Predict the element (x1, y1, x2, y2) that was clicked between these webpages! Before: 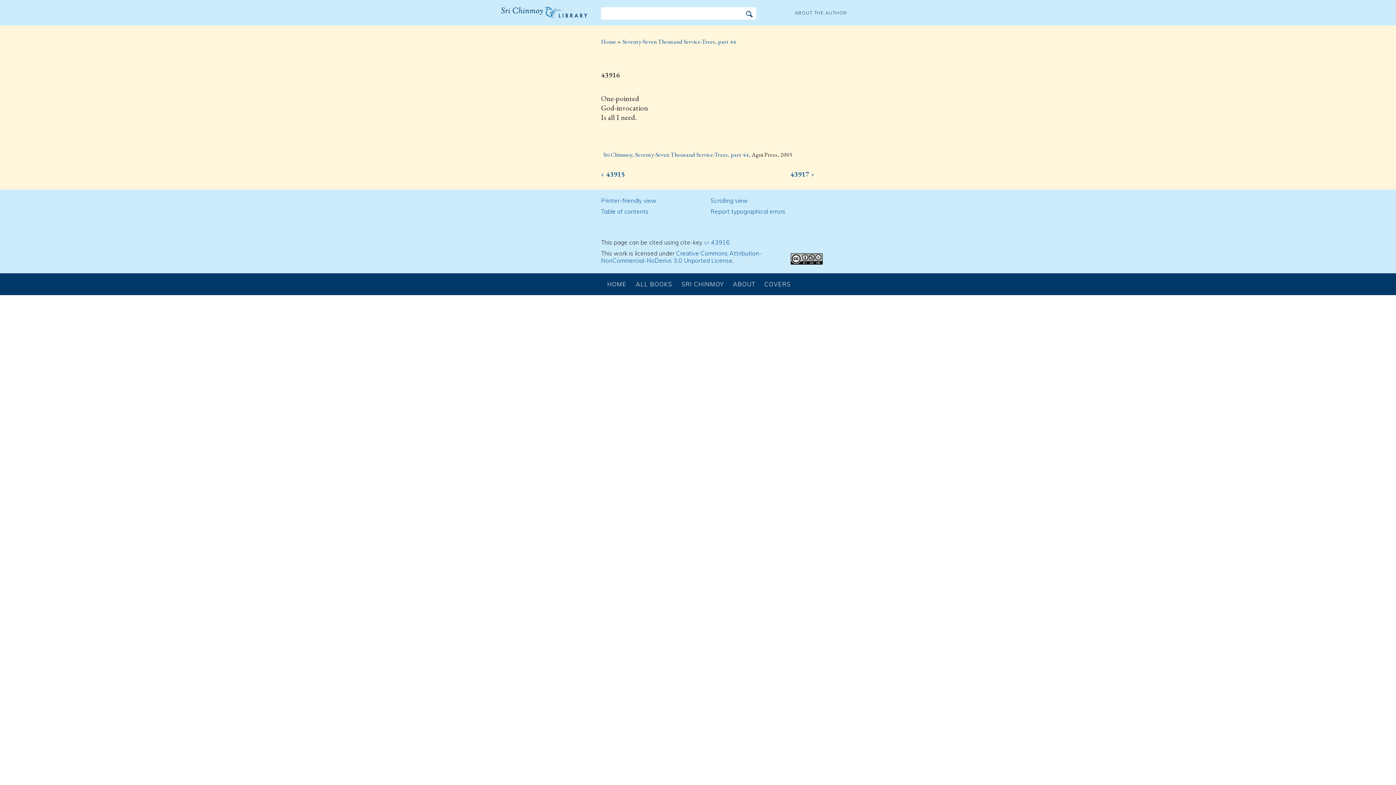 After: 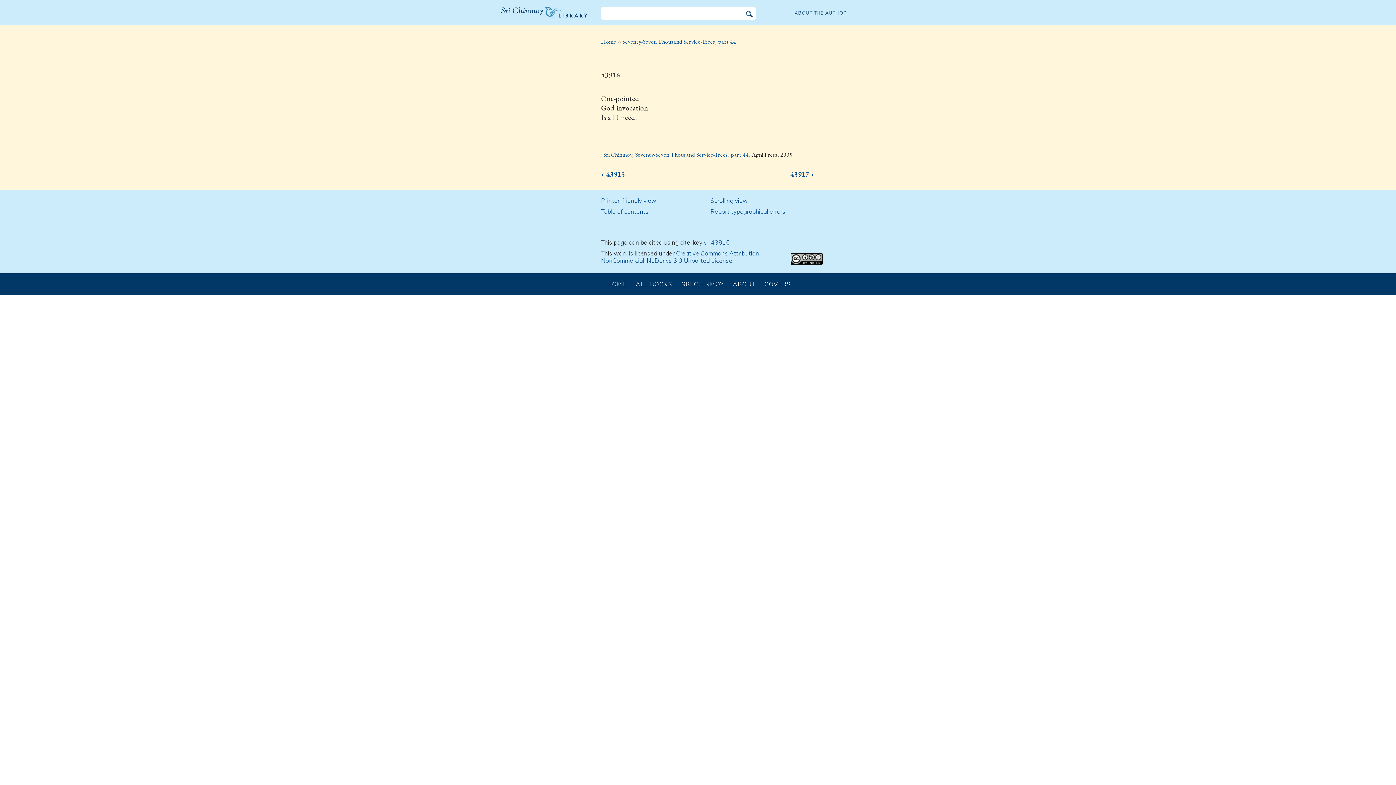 Action: bbox: (601, 195, 704, 206) label: Printer-friendly view